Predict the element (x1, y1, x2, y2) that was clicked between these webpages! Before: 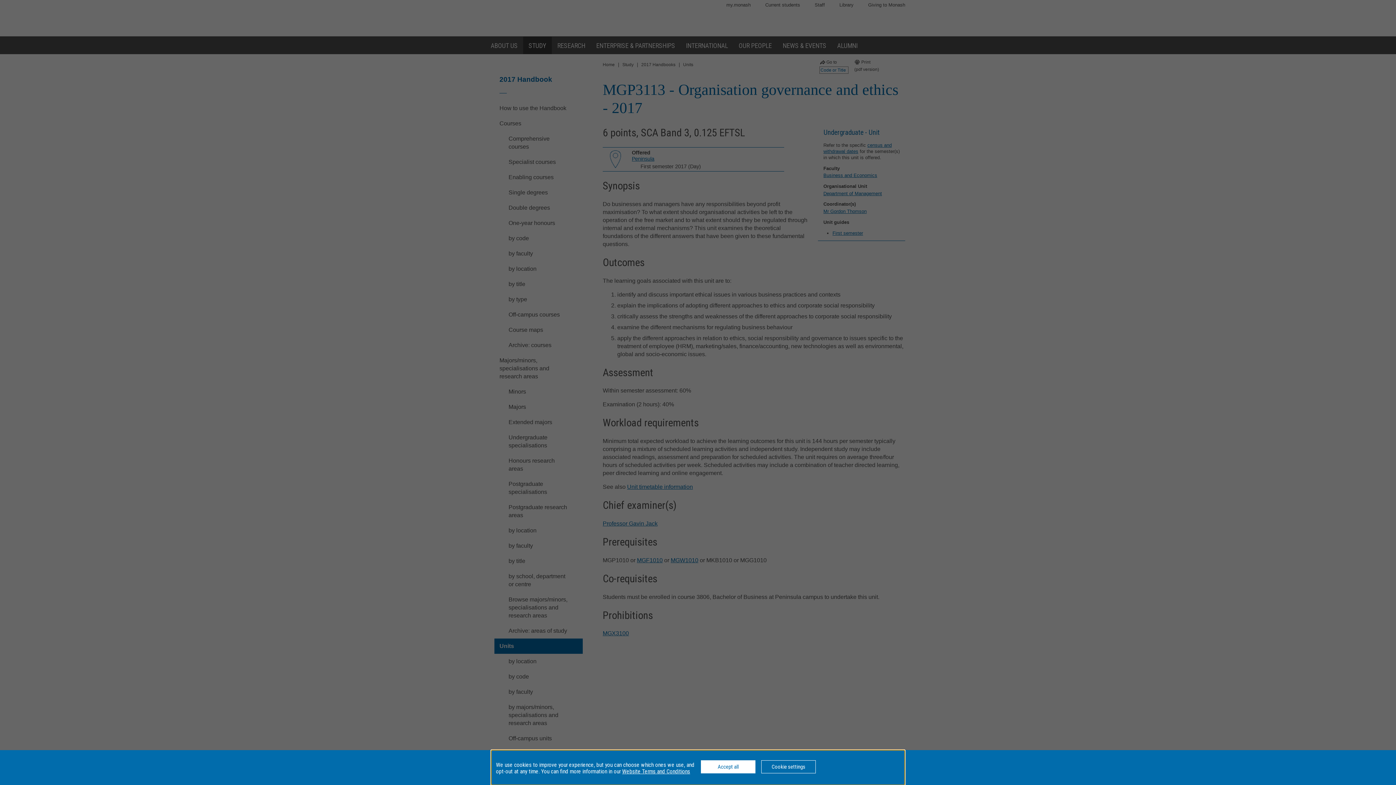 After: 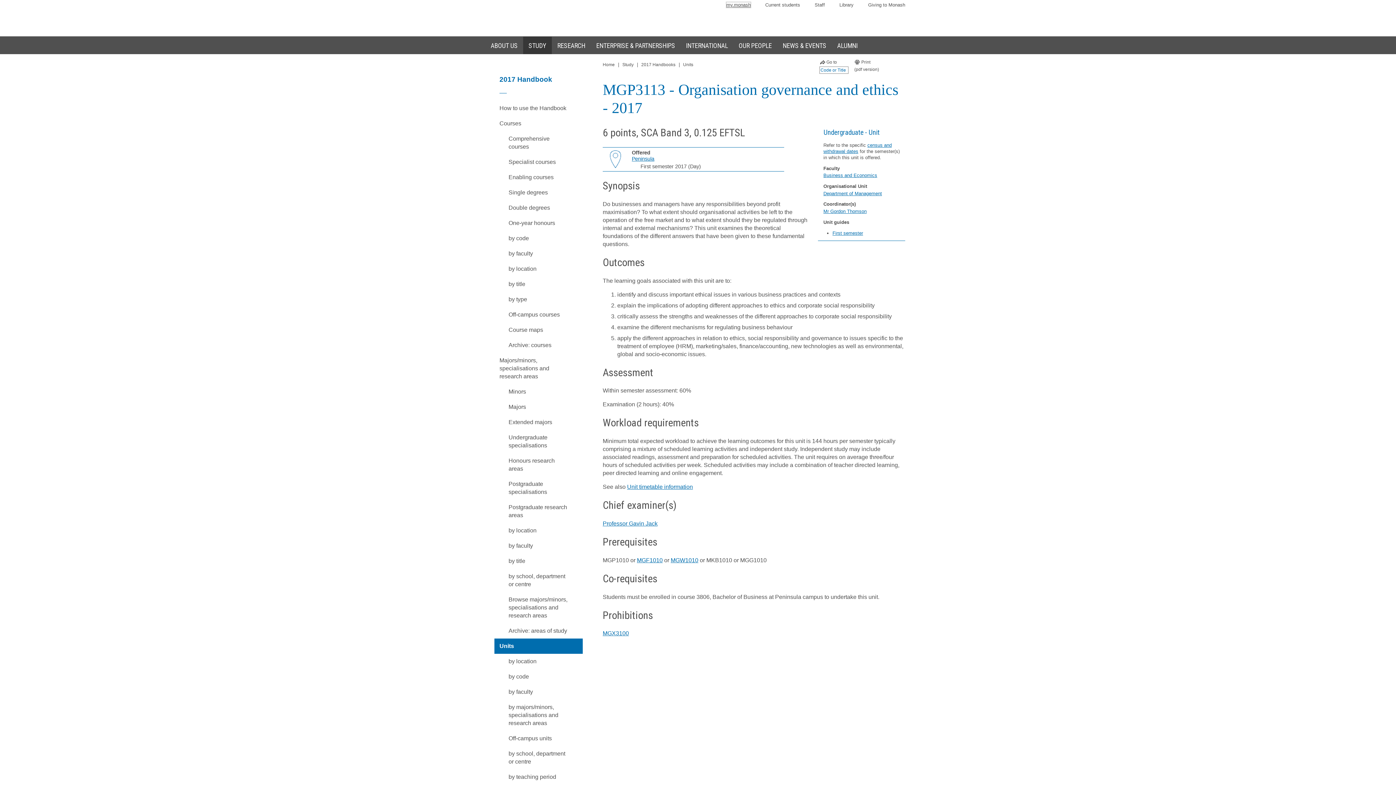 Action: label: Accept all bbox: (701, 760, 755, 773)